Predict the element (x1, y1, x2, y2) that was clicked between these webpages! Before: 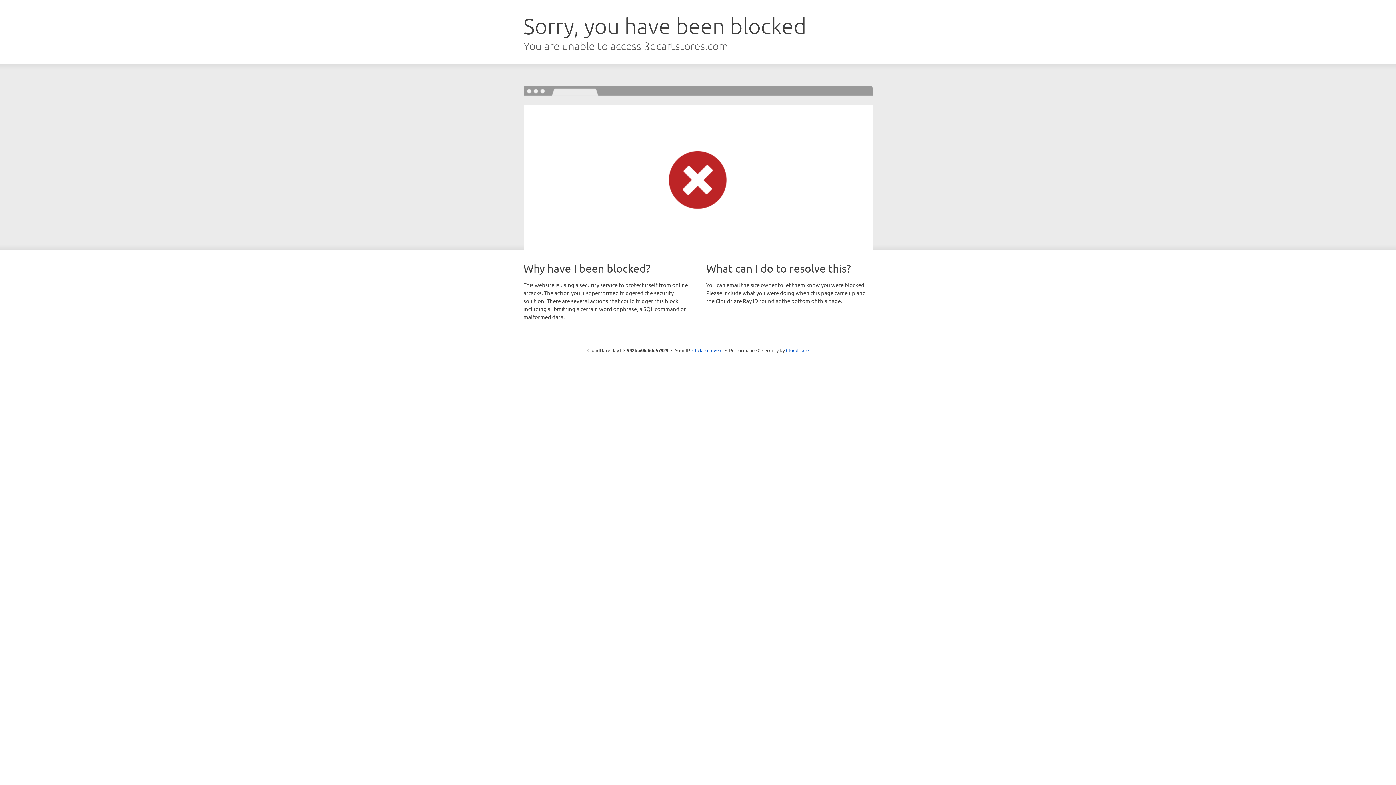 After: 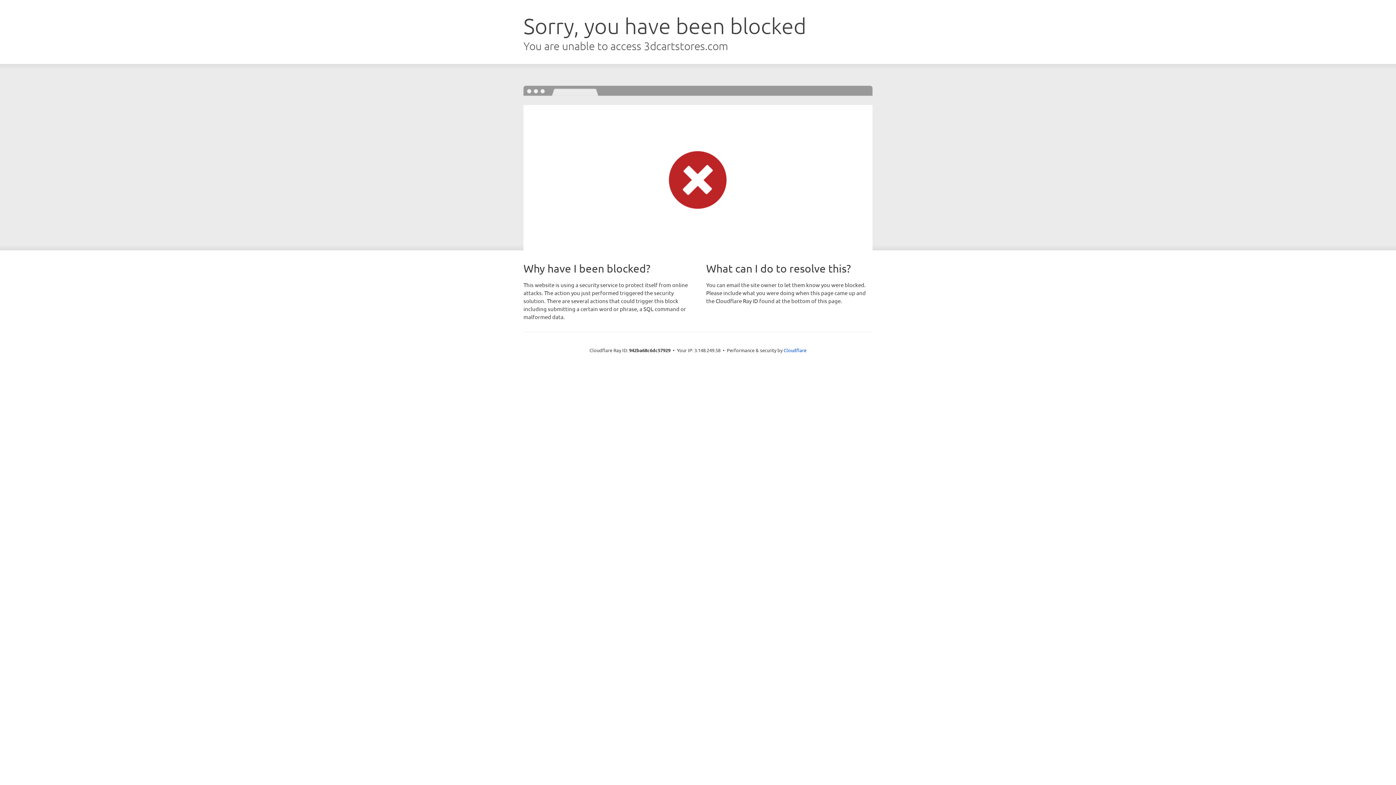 Action: bbox: (692, 346, 722, 353) label: Click to reveal